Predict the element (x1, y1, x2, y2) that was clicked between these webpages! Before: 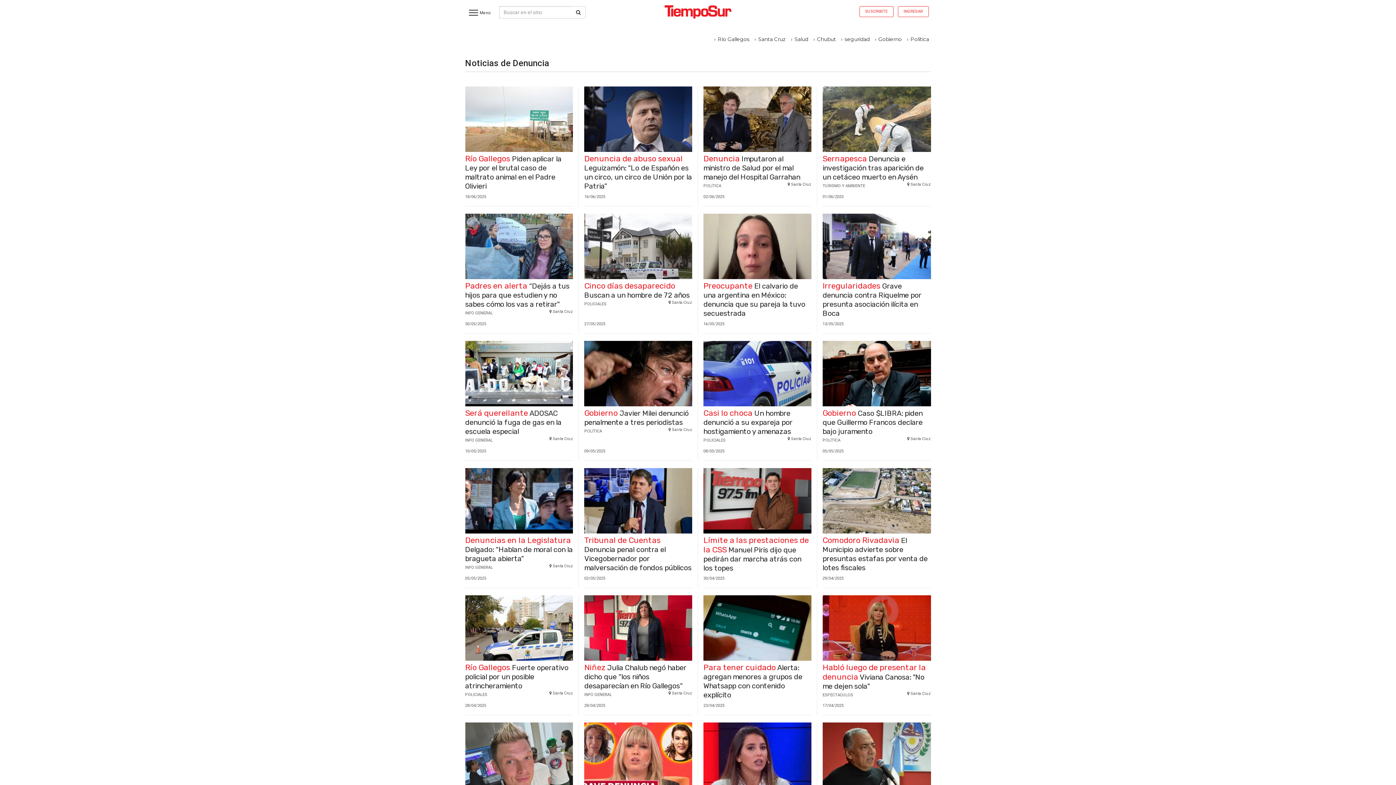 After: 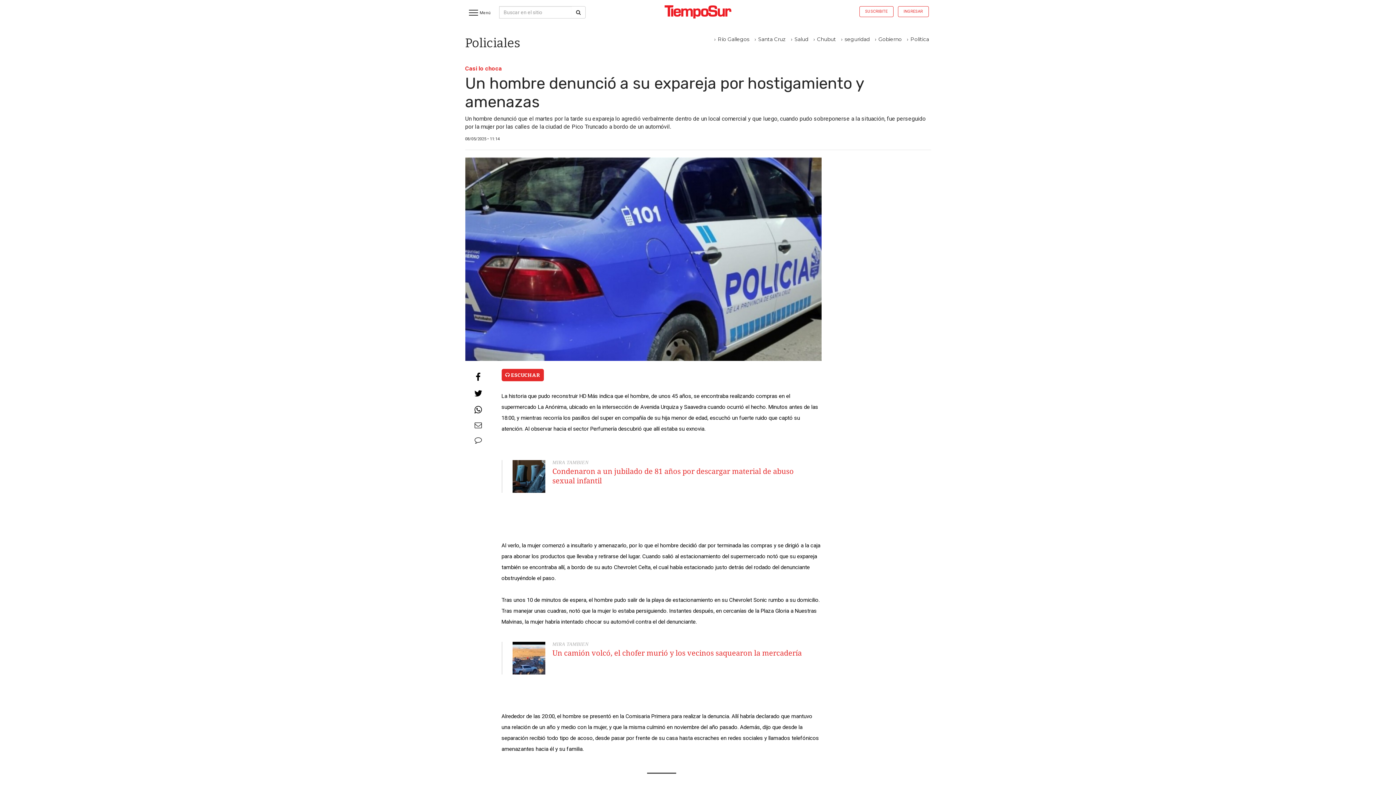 Action: label: Casi lo choca Un hombre denunció a su expareja por hostigamiento y amenazas
08/05/2025
 Santa Cruz
POLICIALES bbox: (703, 341, 811, 445)